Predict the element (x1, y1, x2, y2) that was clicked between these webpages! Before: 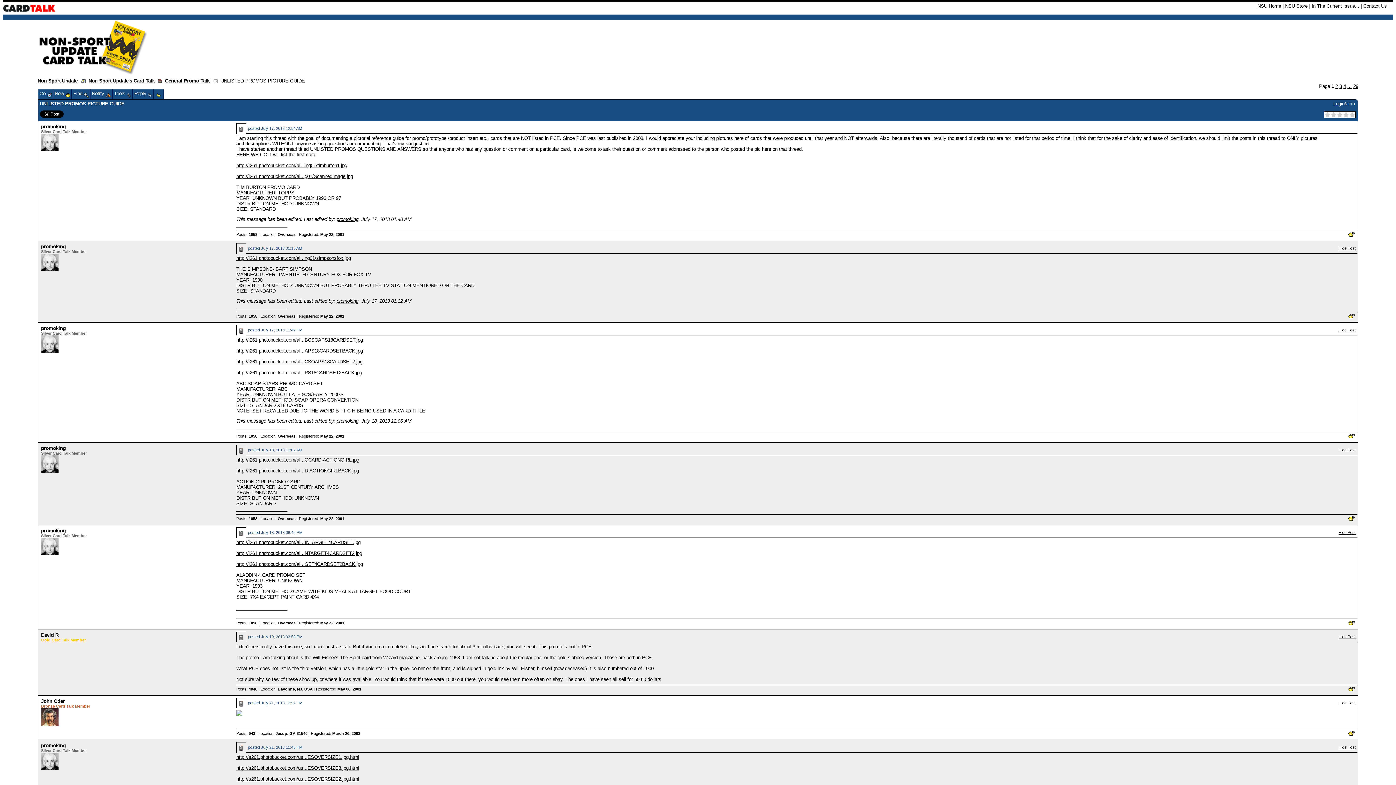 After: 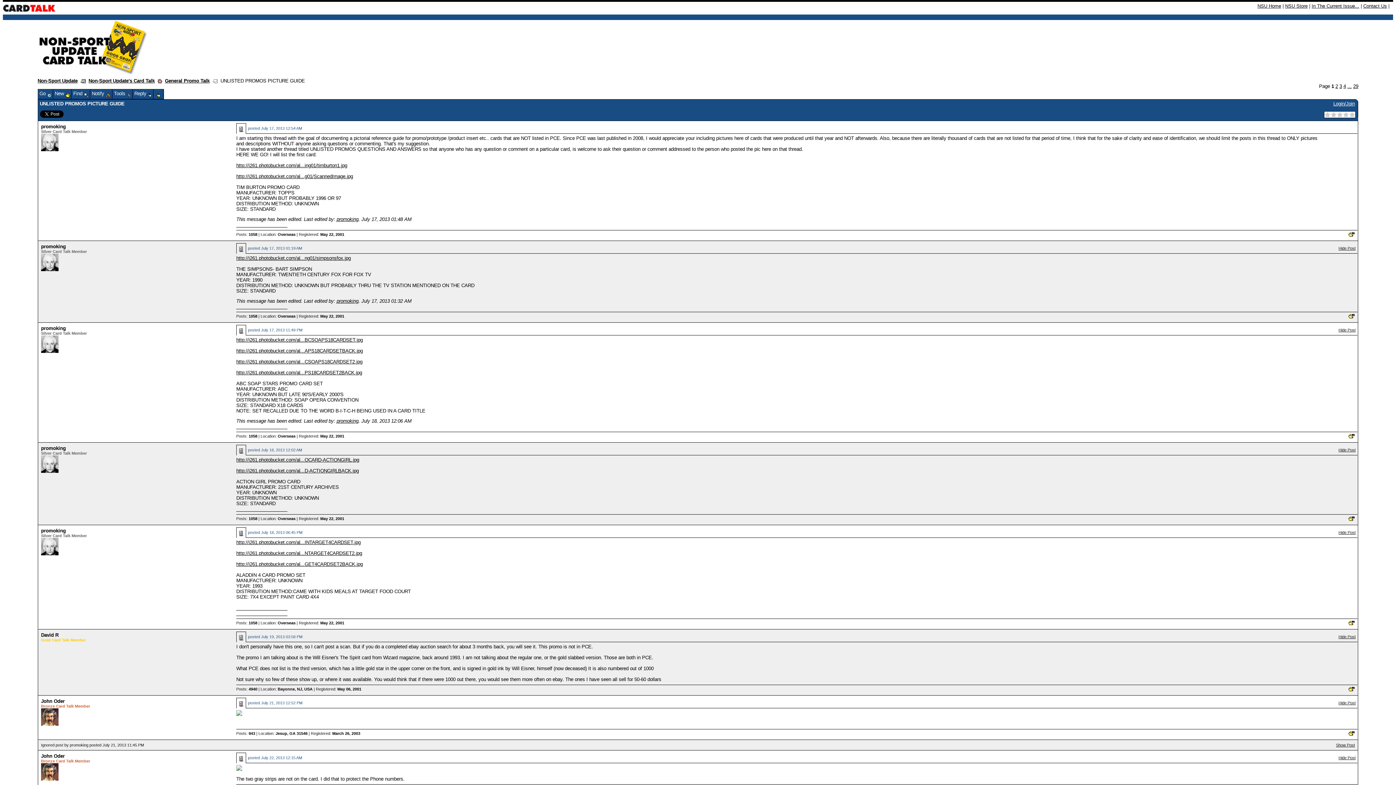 Action: bbox: (1338, 745, 1355, 749) label: Hide Post